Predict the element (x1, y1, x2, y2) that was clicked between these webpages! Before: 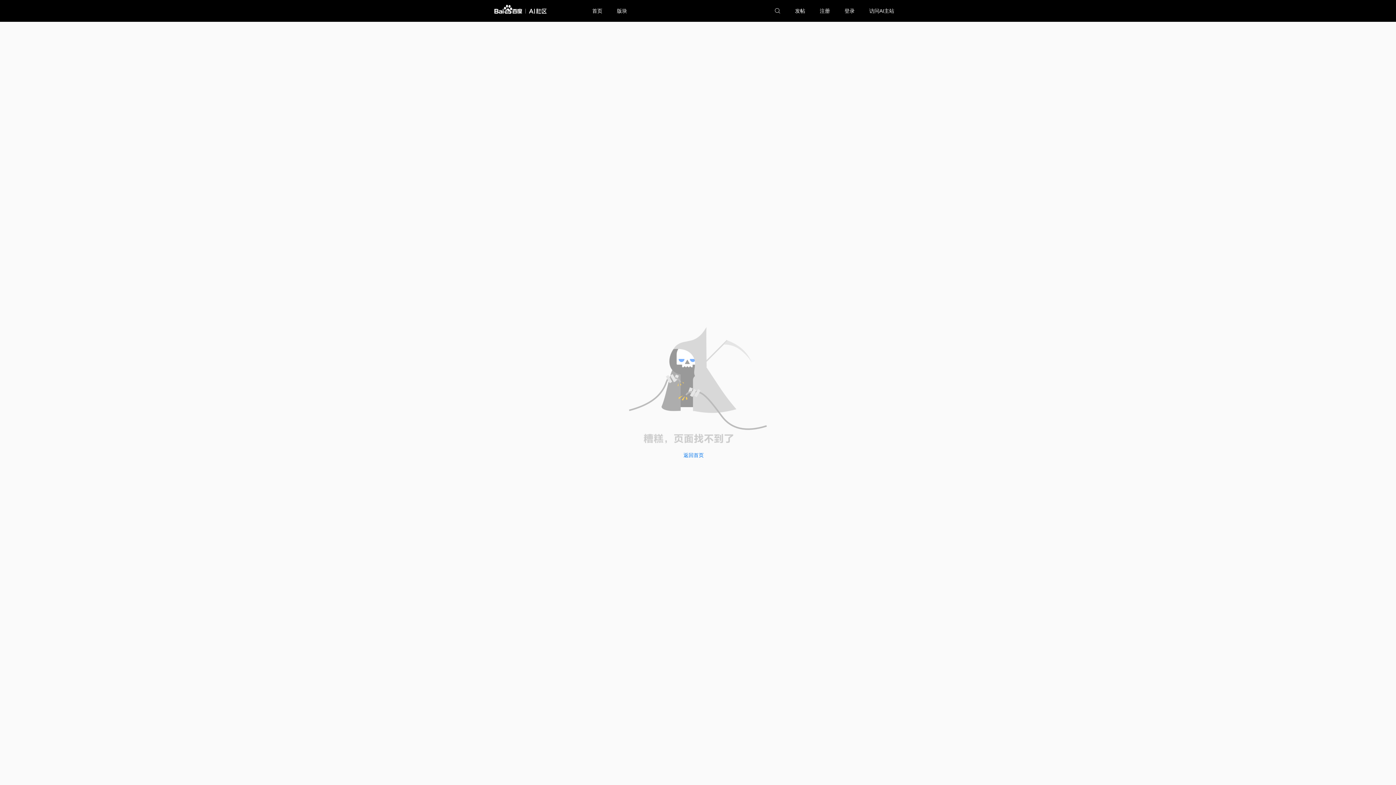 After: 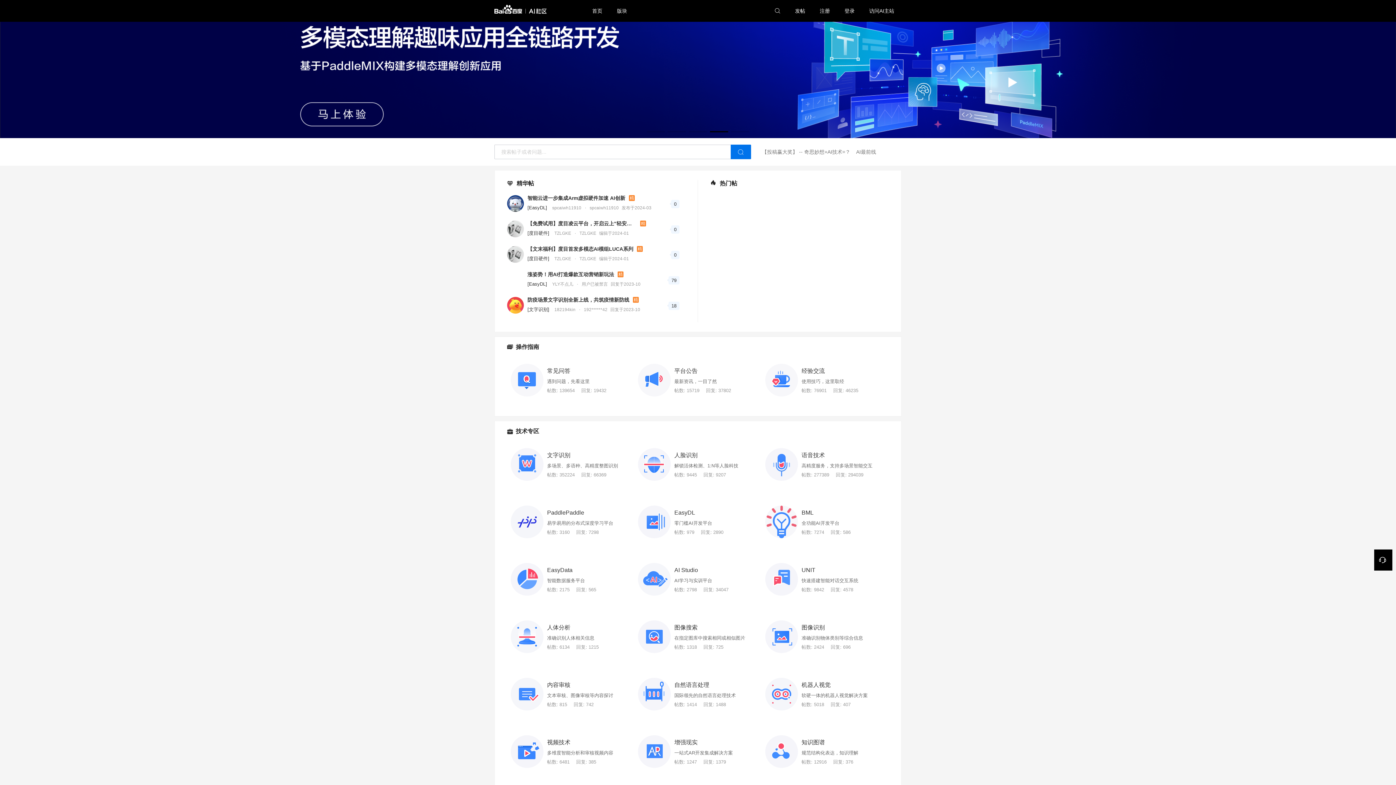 Action: bbox: (494, 9, 546, 14)